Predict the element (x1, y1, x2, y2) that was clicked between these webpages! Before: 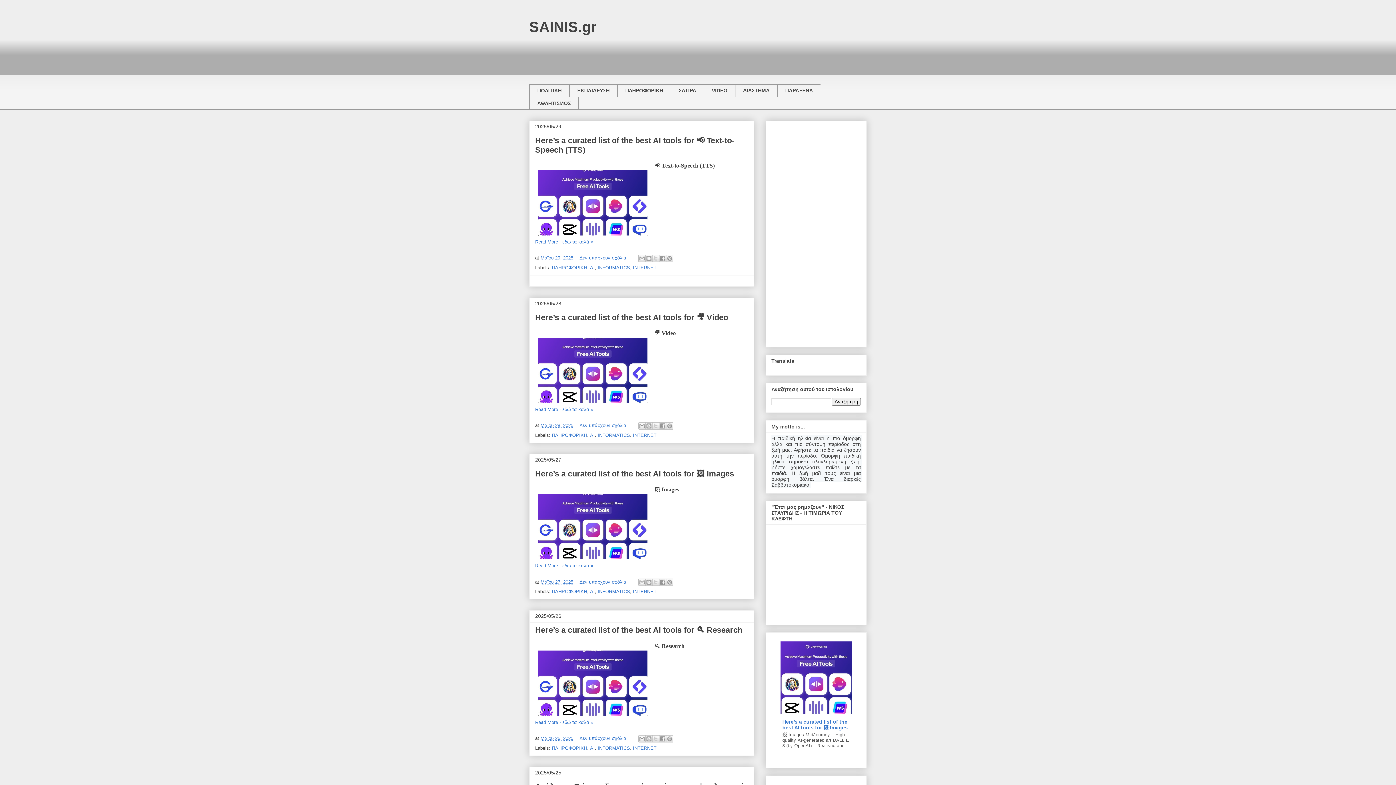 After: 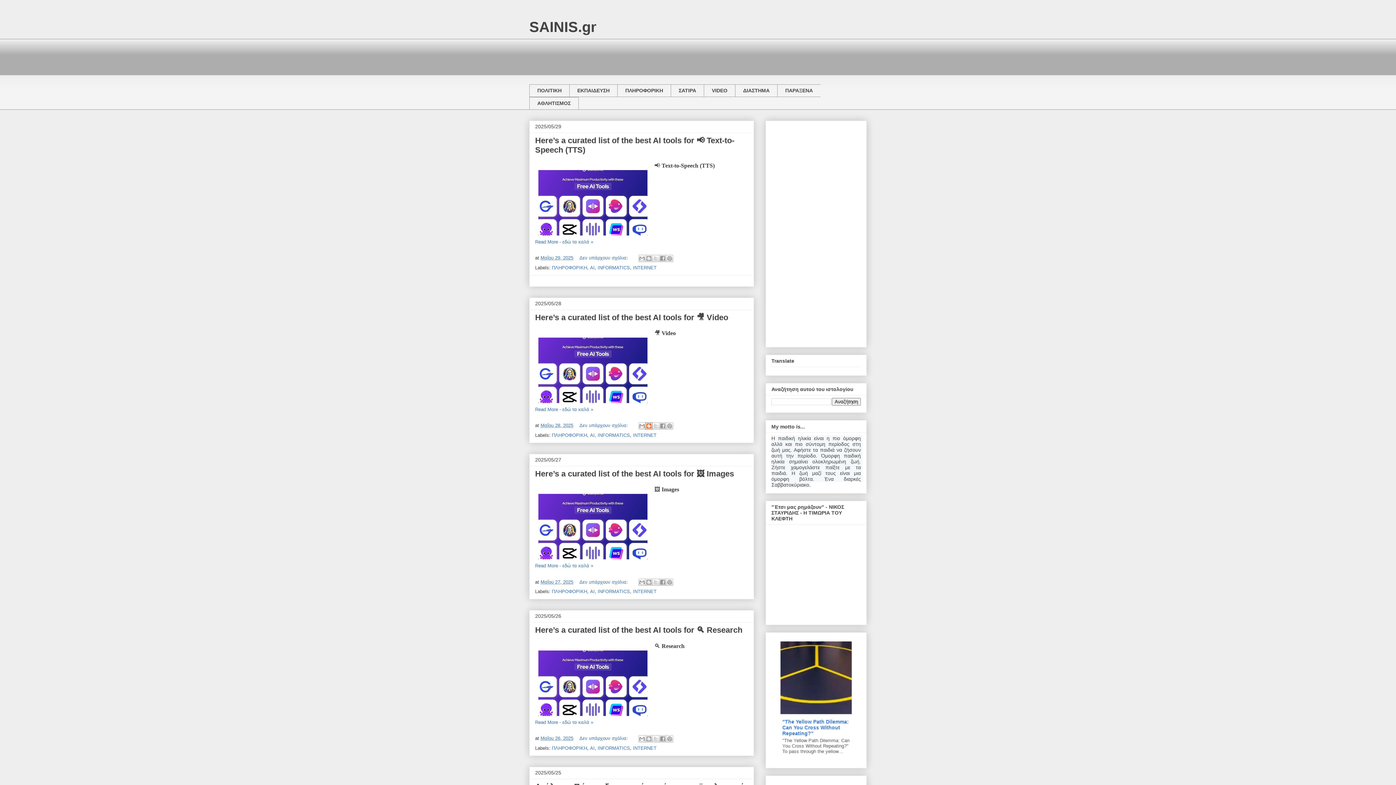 Action: label: BlogThis! bbox: (645, 422, 652, 429)